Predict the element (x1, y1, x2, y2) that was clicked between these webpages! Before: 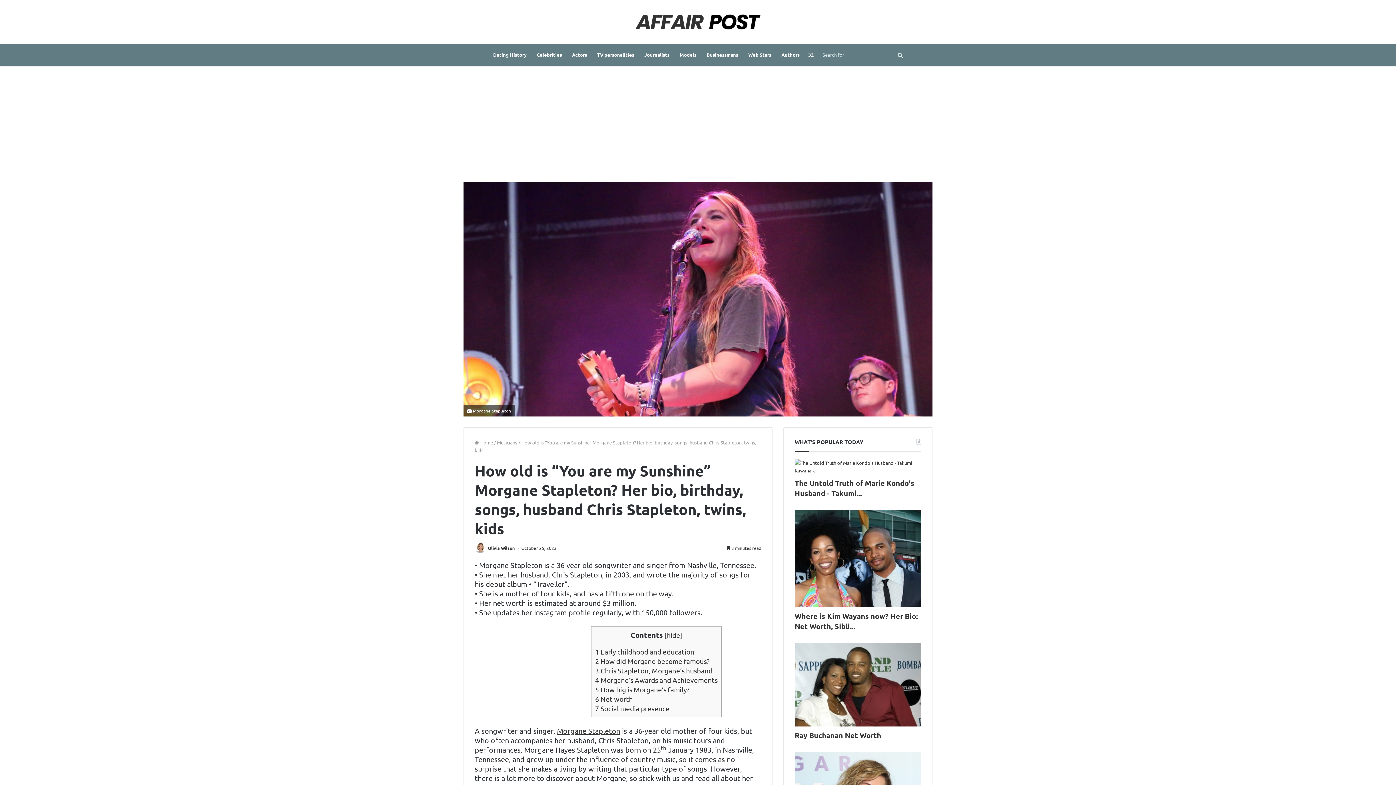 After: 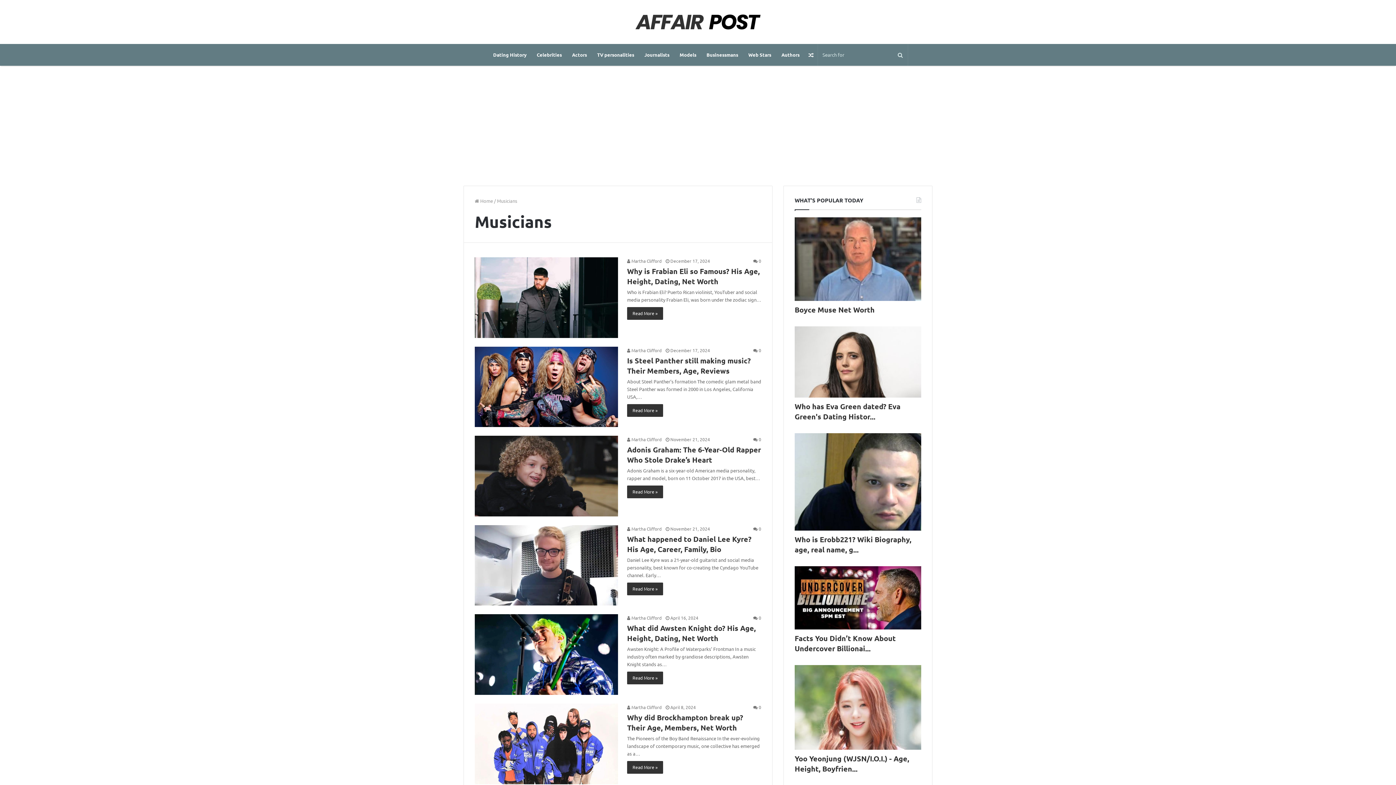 Action: bbox: (497, 439, 517, 445) label: Musicians